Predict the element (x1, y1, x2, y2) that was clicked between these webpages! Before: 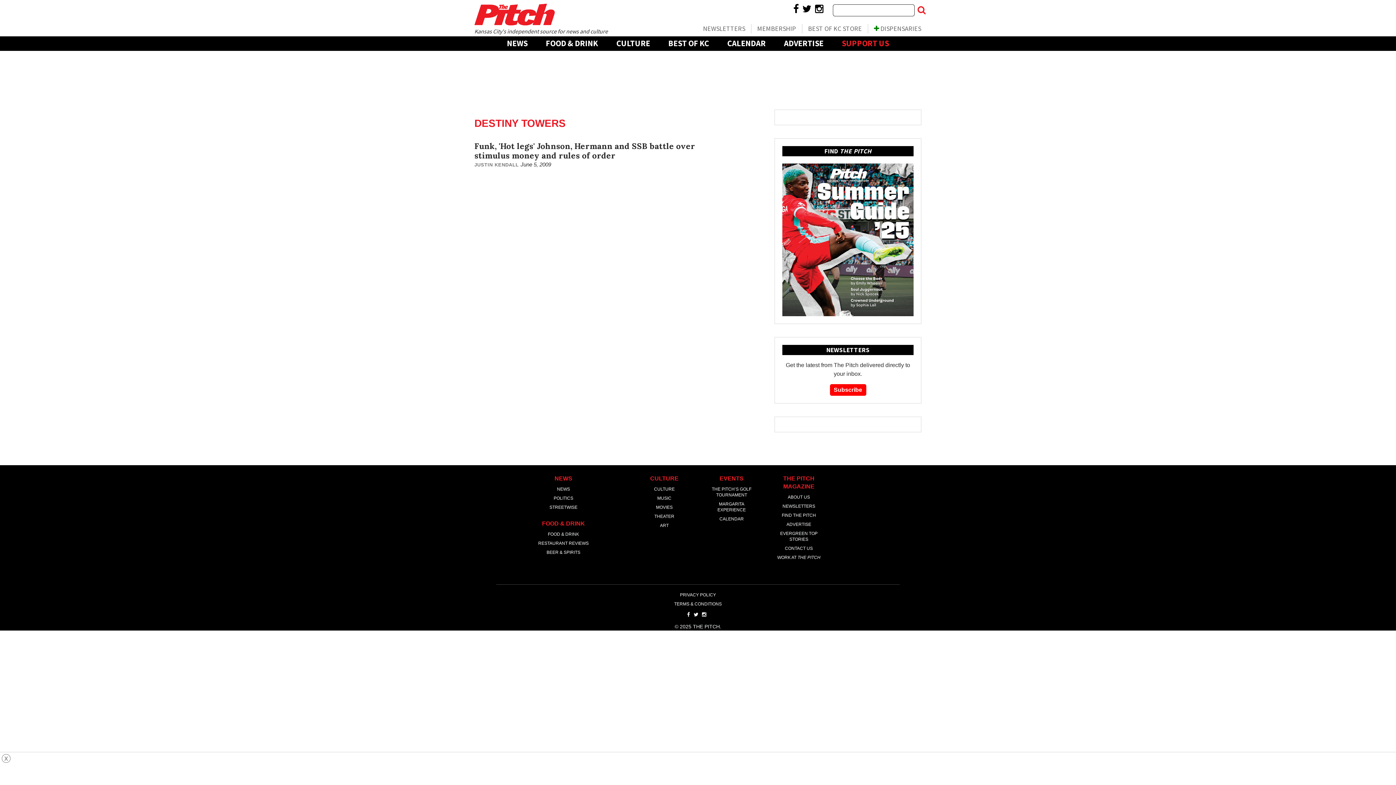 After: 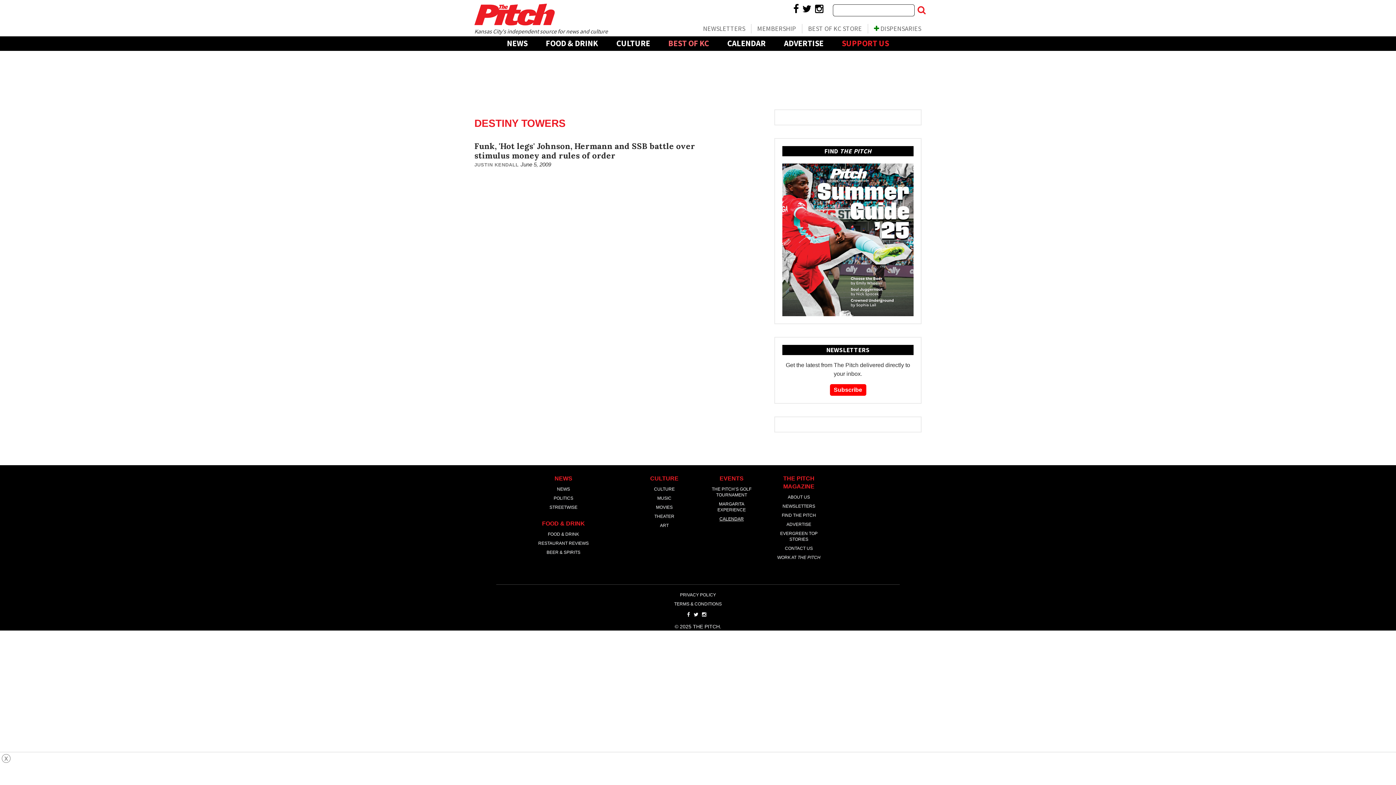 Action: bbox: (719, 516, 744, 521) label: CALENDAR